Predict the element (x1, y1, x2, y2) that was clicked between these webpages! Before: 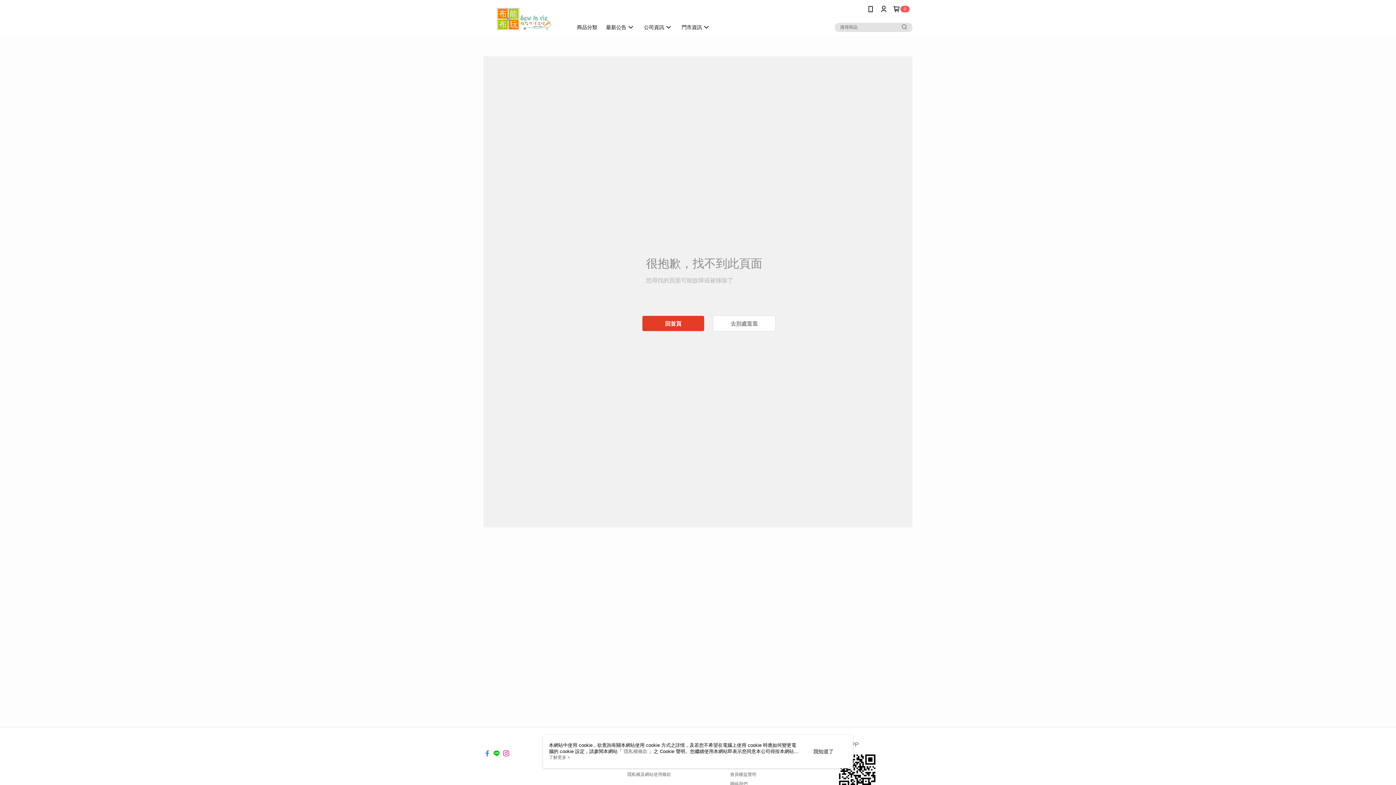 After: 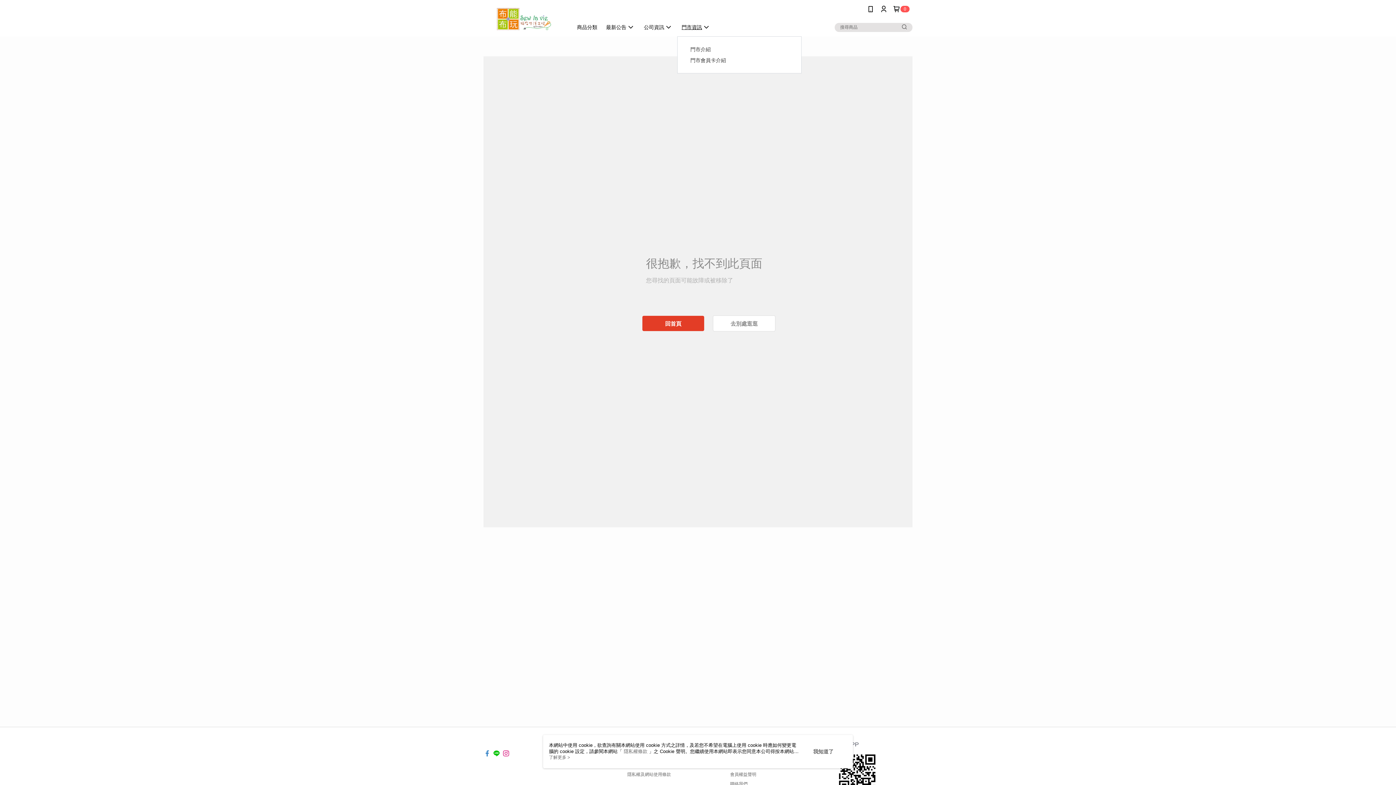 Action: label: 門市資訊 bbox: (596, 18, 634, 36)